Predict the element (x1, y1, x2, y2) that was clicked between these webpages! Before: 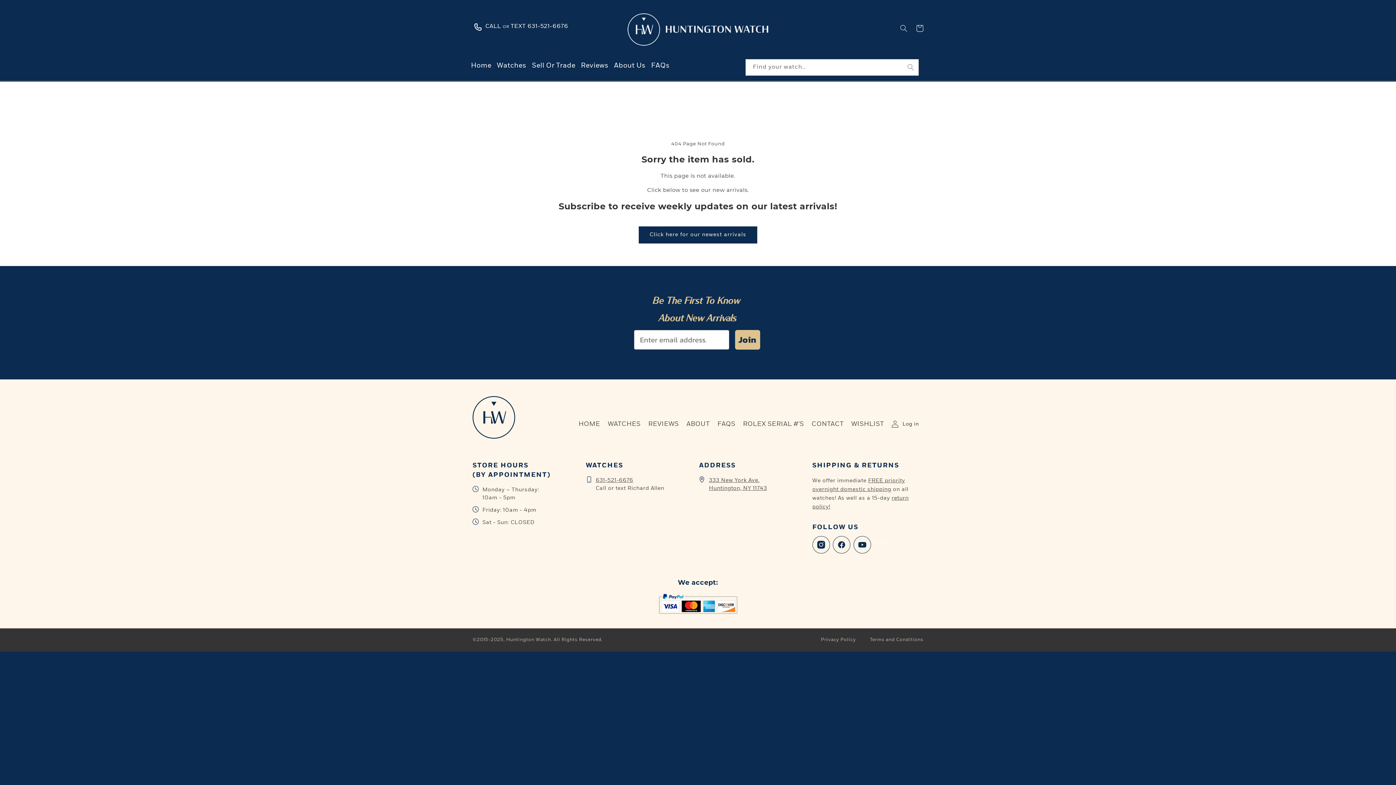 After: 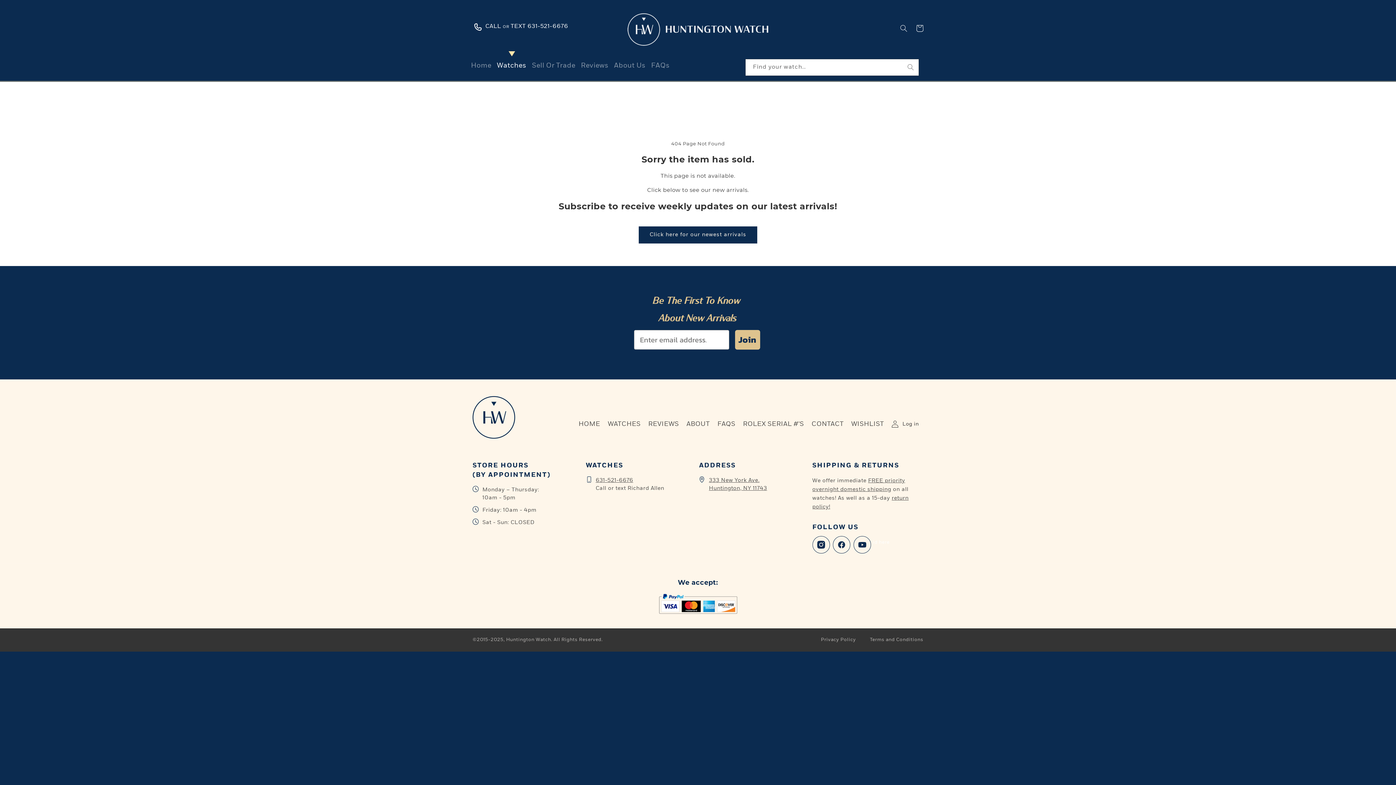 Action: label: Watches bbox: (494, 58, 529, 73)